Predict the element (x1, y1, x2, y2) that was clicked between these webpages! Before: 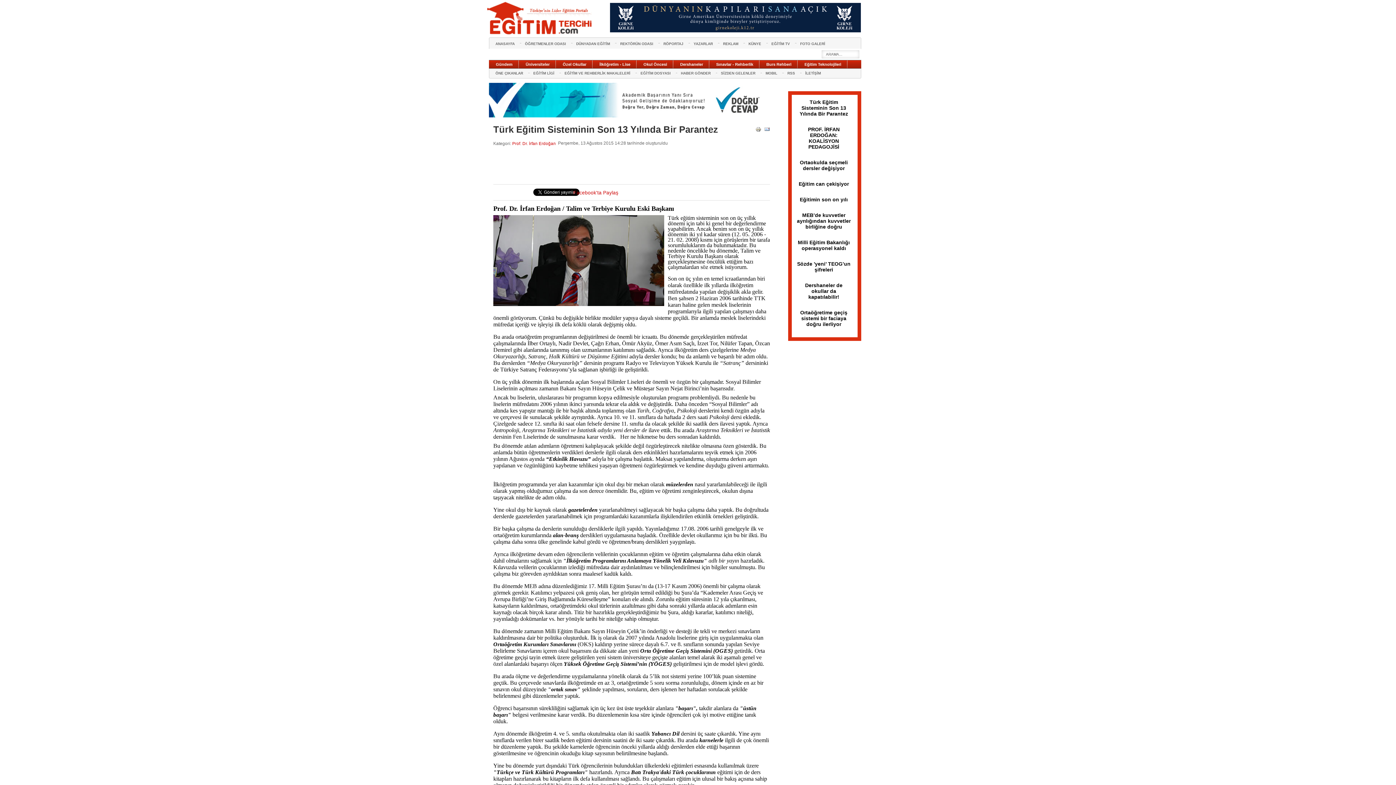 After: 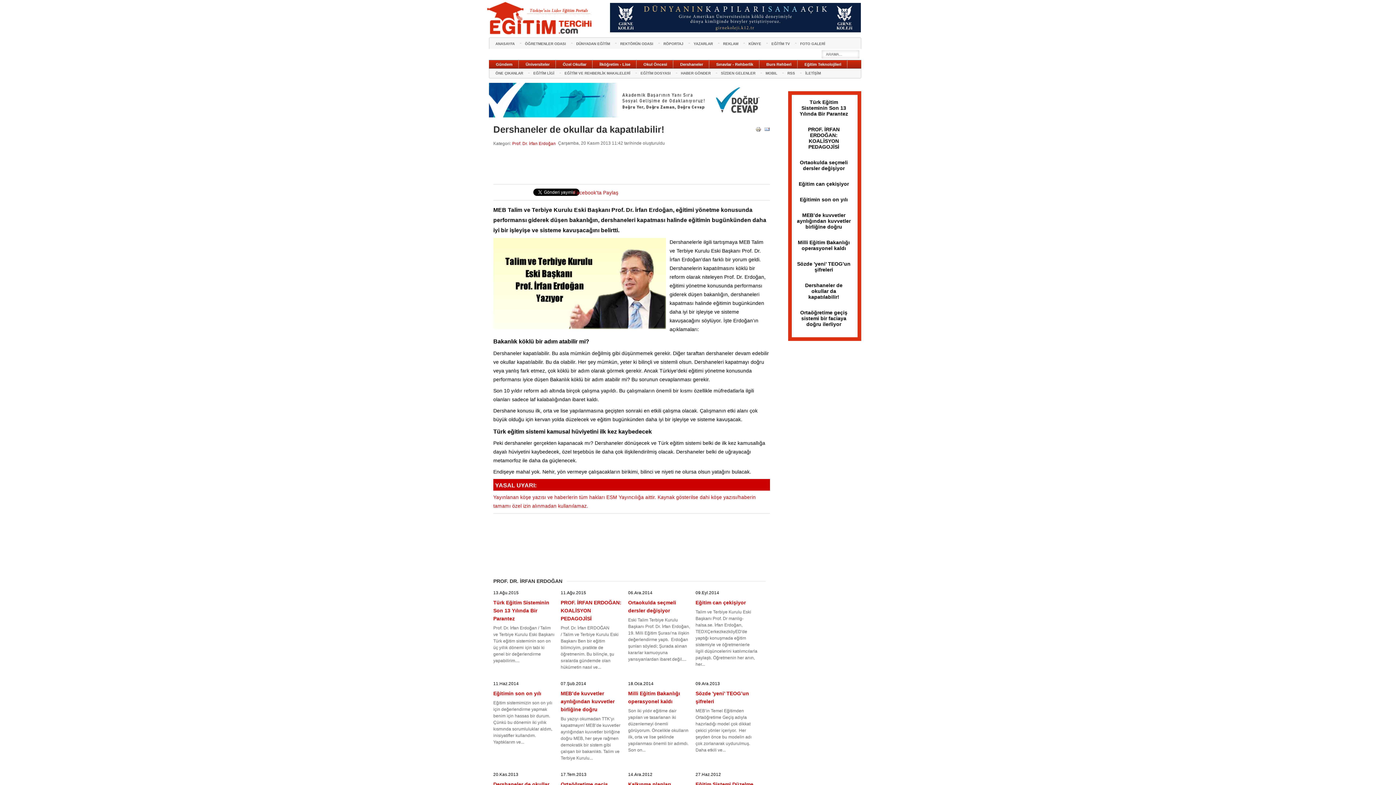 Action: label: Dershaneler de okullar da kapatılabilir! bbox: (805, 282, 842, 300)